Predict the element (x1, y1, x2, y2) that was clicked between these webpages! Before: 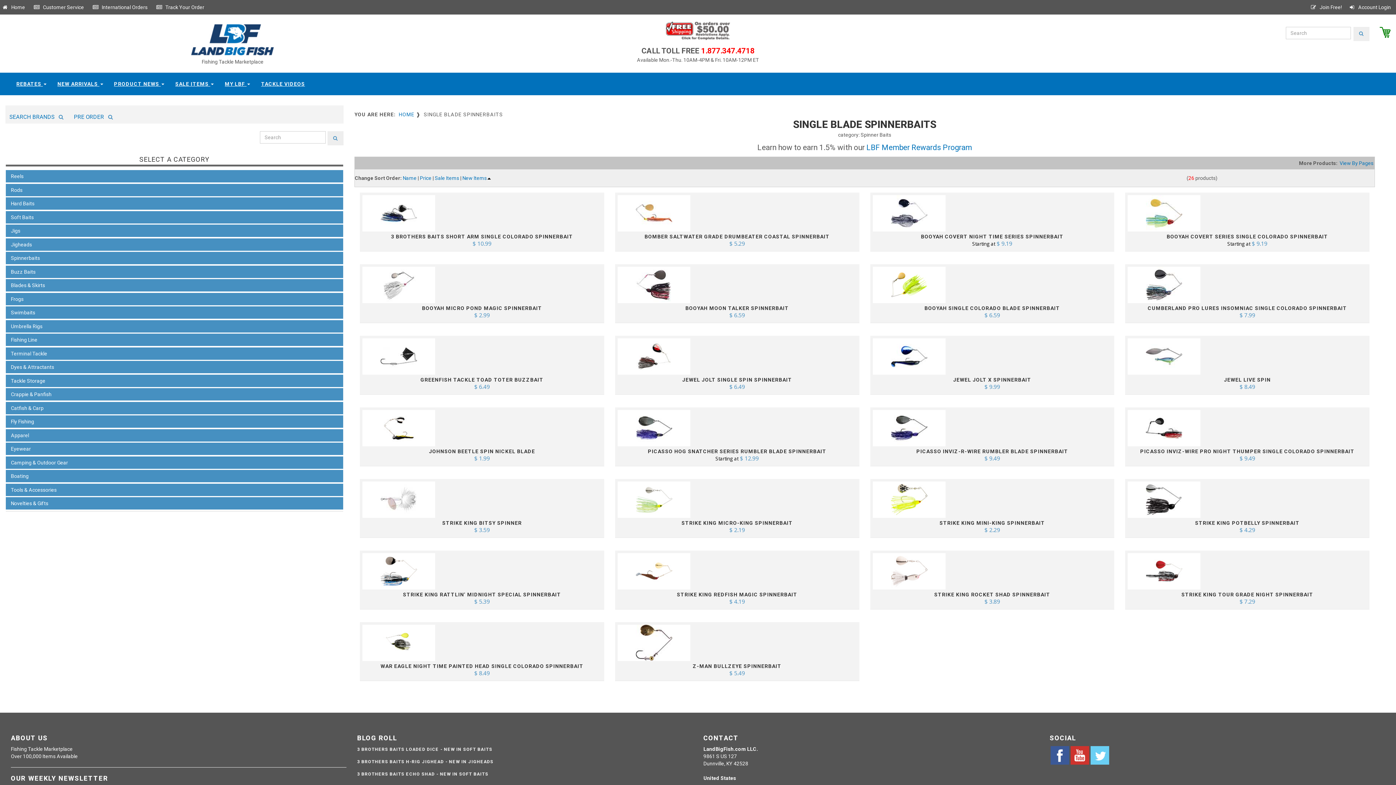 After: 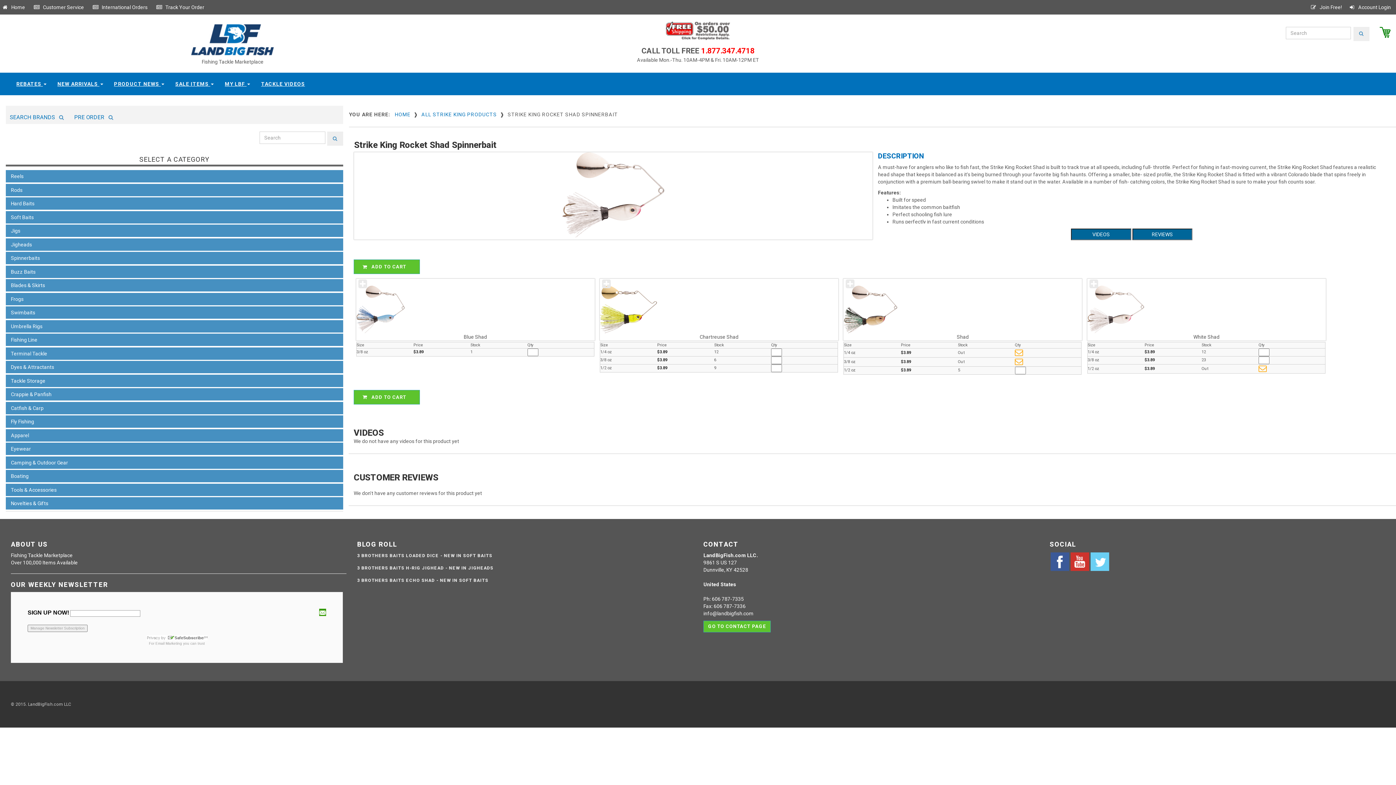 Action: bbox: (872, 553, 945, 589)